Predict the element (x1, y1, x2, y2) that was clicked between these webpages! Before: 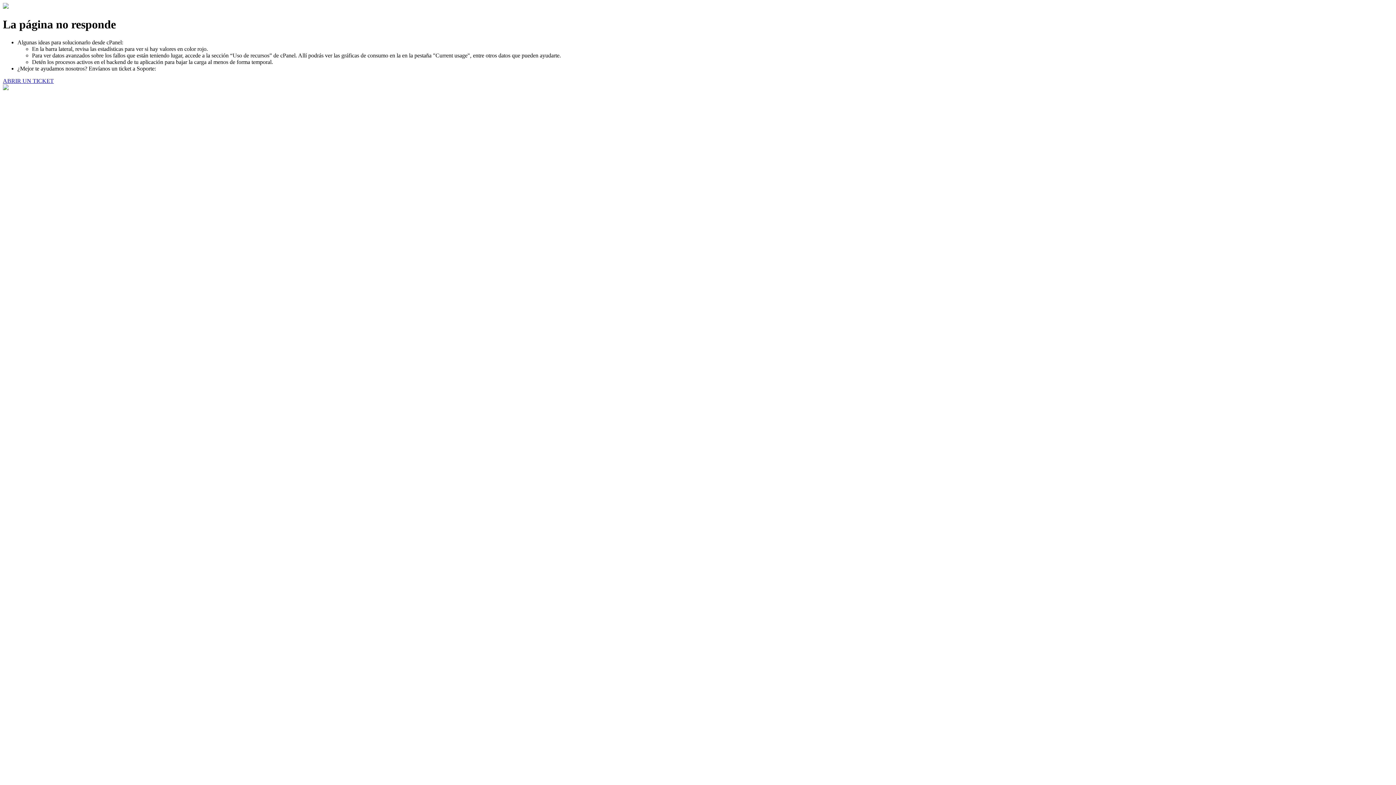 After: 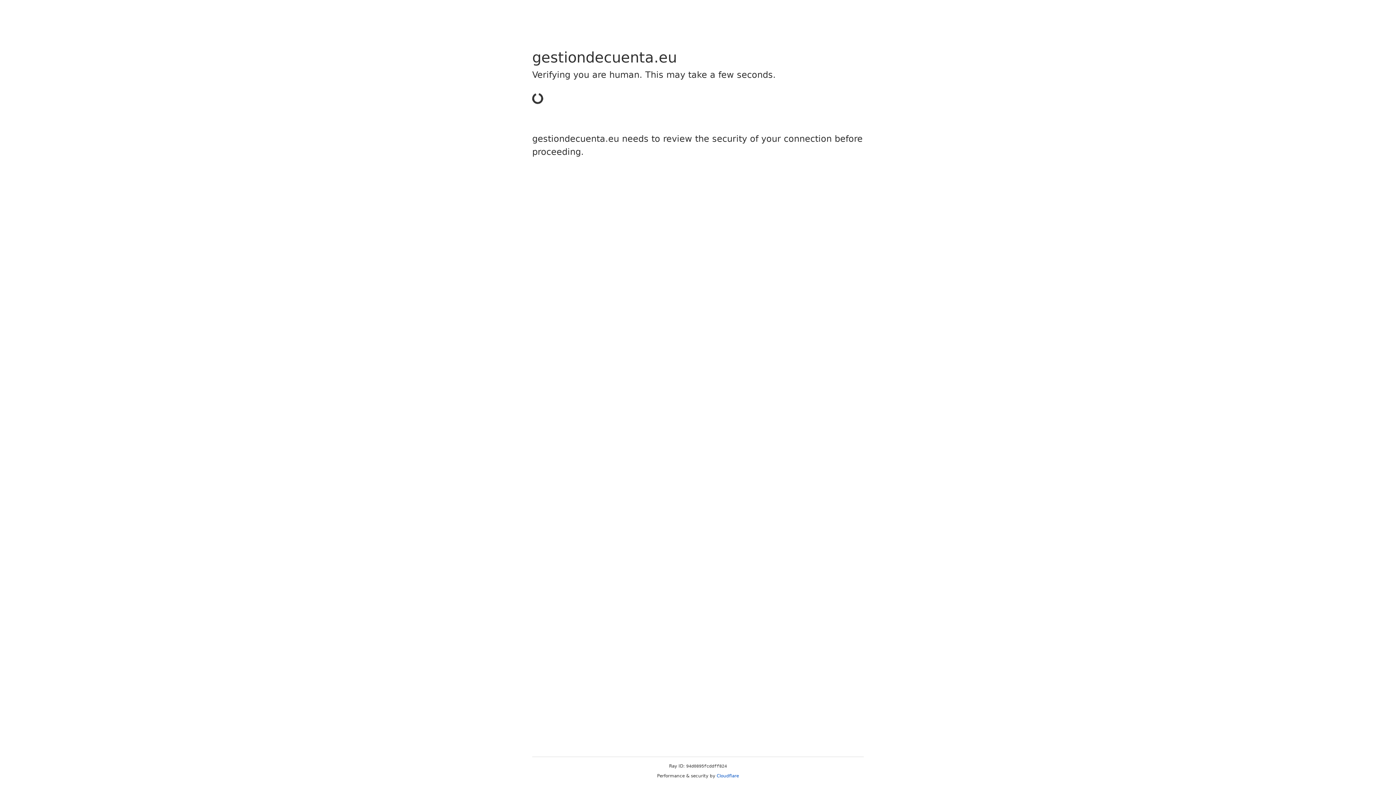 Action: label: ABRIR UN TICKET bbox: (2, 77, 53, 83)